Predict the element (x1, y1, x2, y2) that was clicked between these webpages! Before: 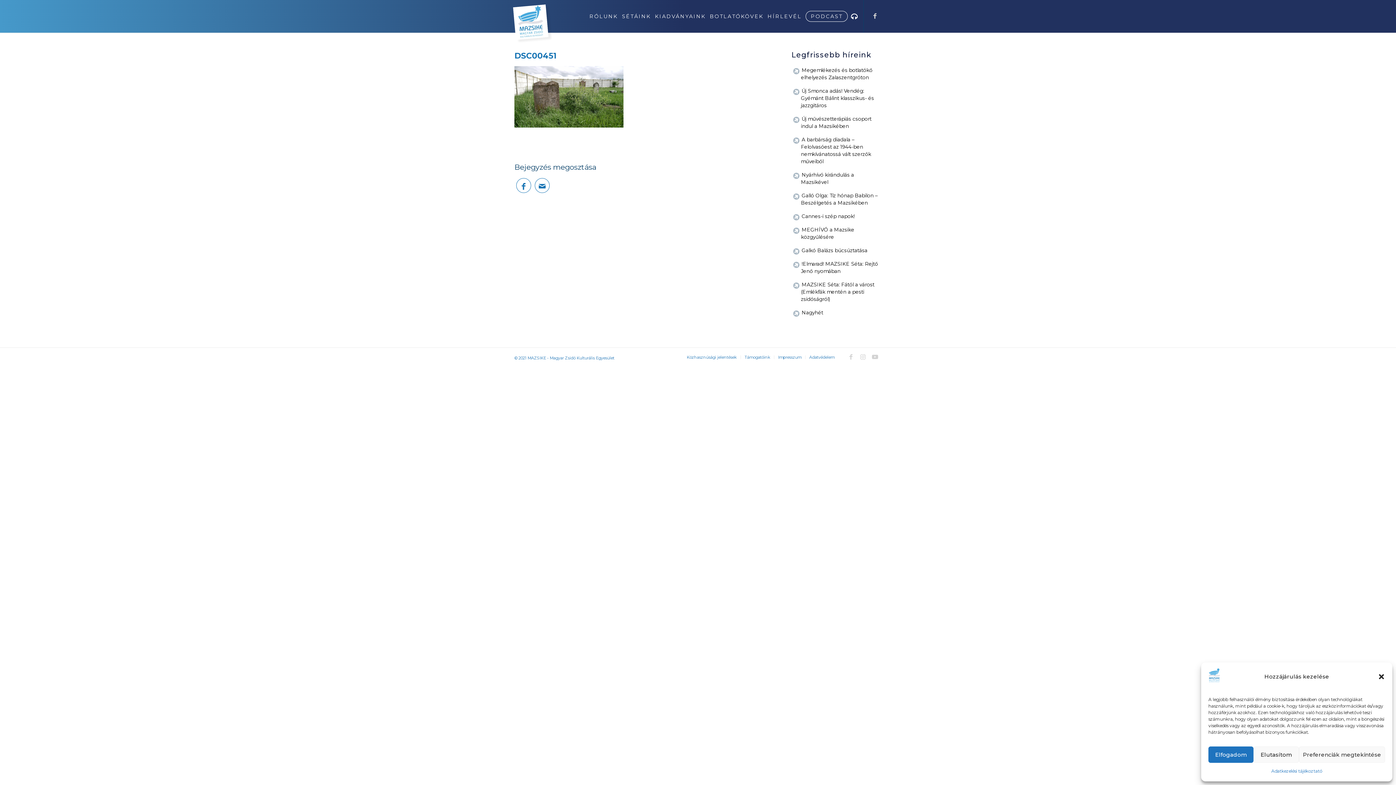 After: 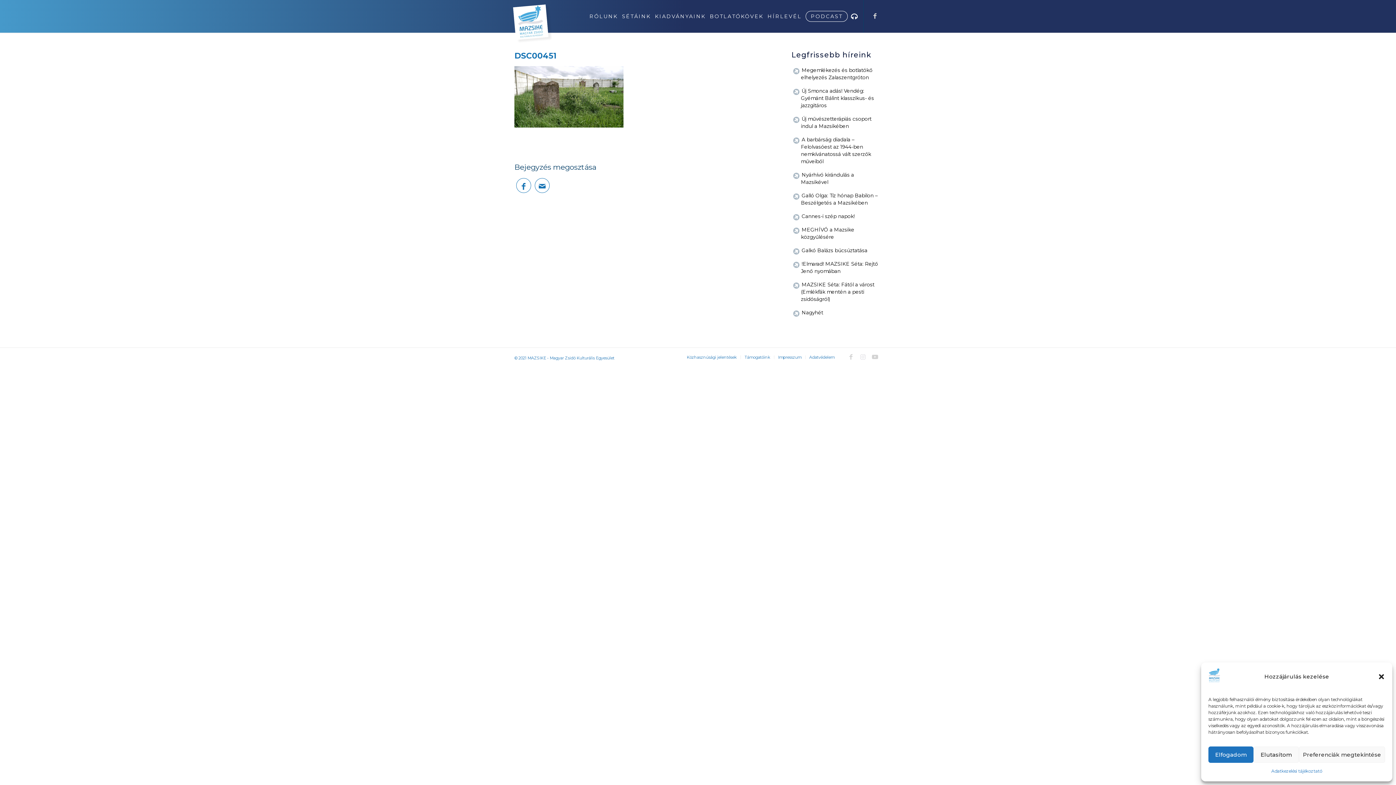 Action: bbox: (857, 351, 868, 362) label: Link to Instagram